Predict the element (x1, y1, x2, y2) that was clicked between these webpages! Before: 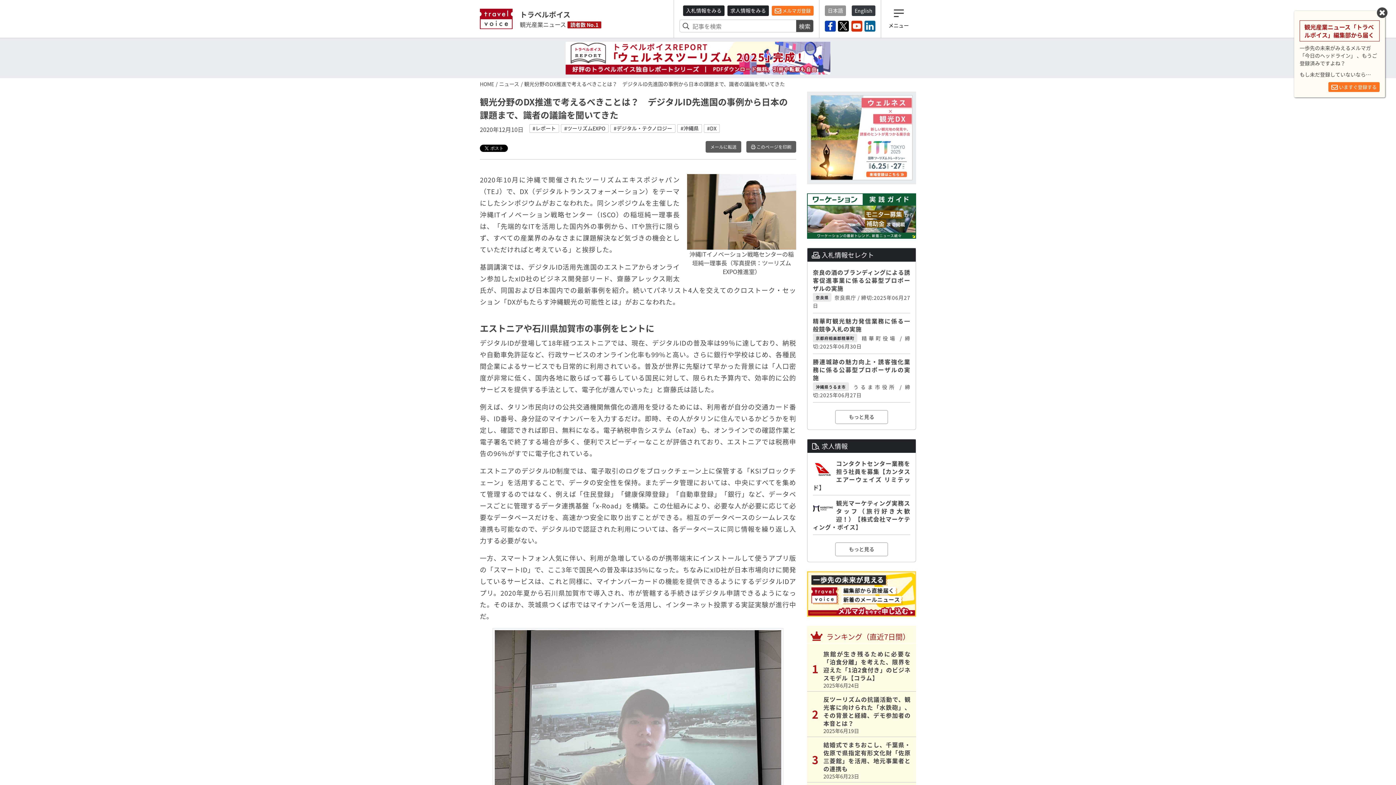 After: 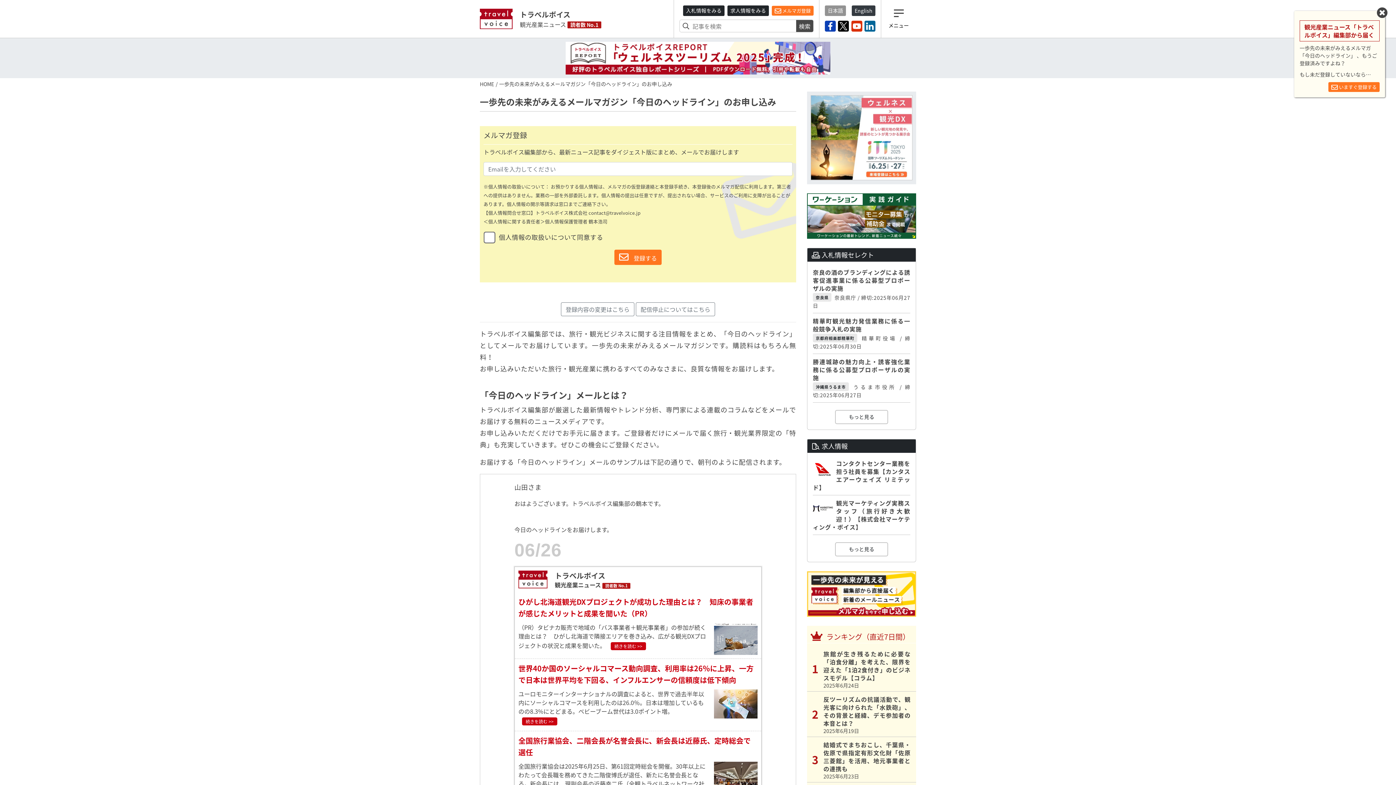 Action: bbox: (807, 571, 916, 616)